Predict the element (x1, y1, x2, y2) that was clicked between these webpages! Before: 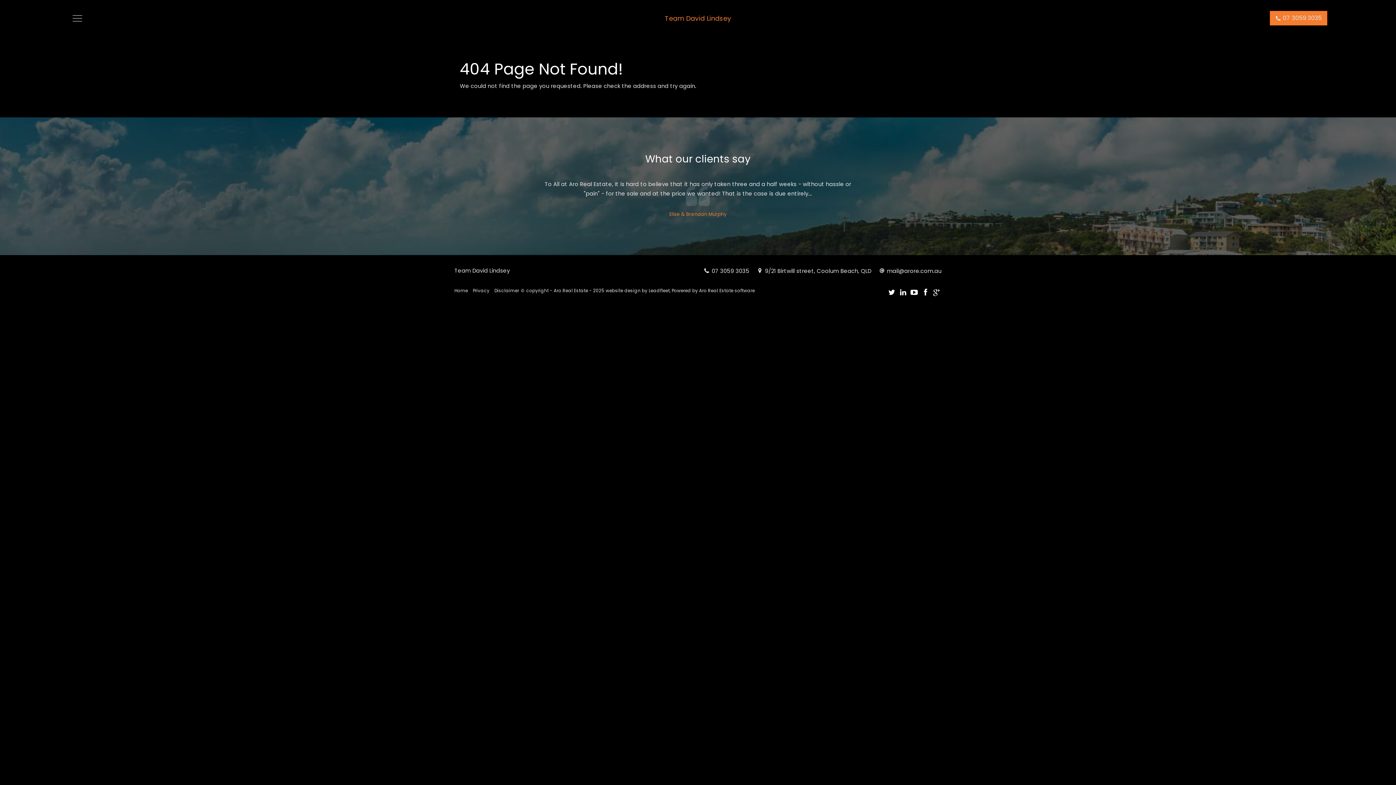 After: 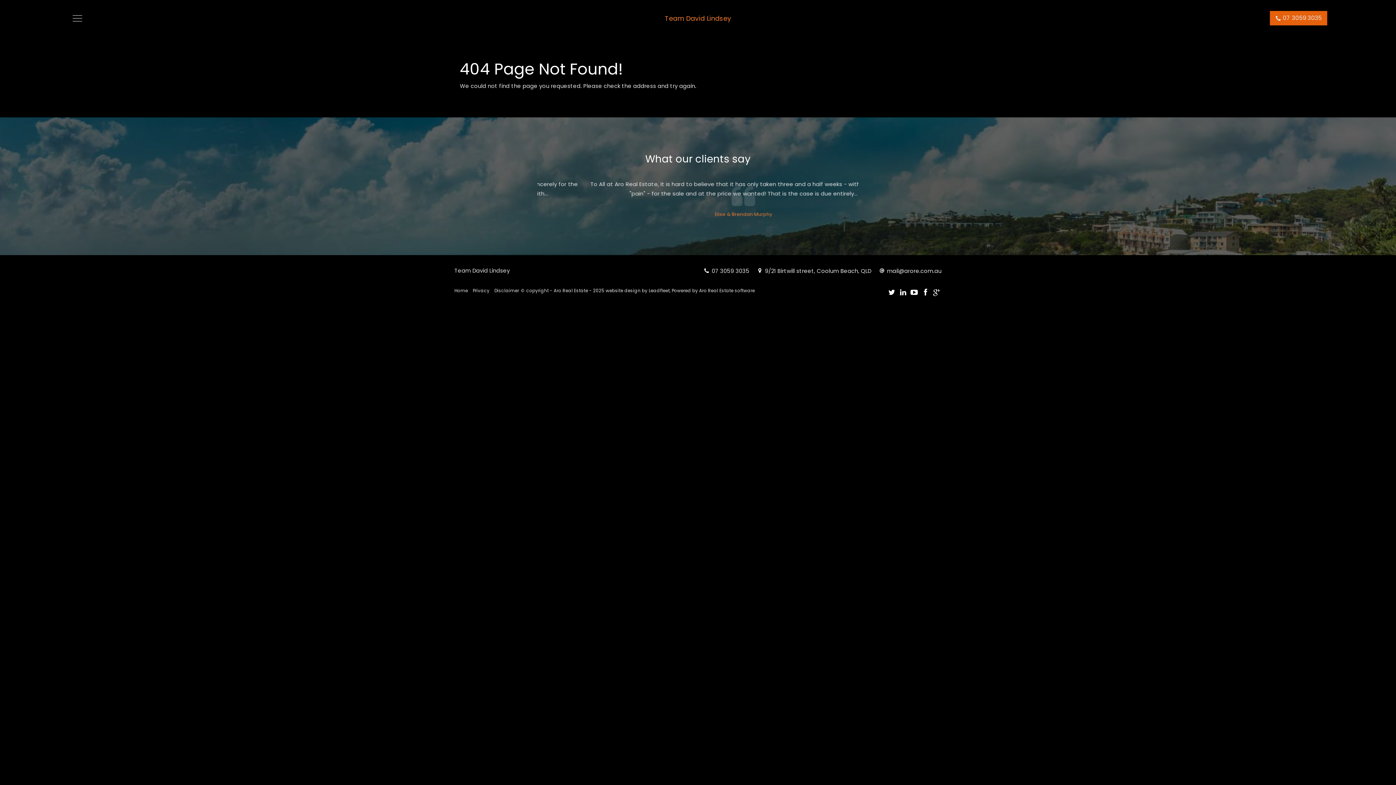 Action: label:  07 3059 3035 bbox: (1270, 10, 1327, 25)